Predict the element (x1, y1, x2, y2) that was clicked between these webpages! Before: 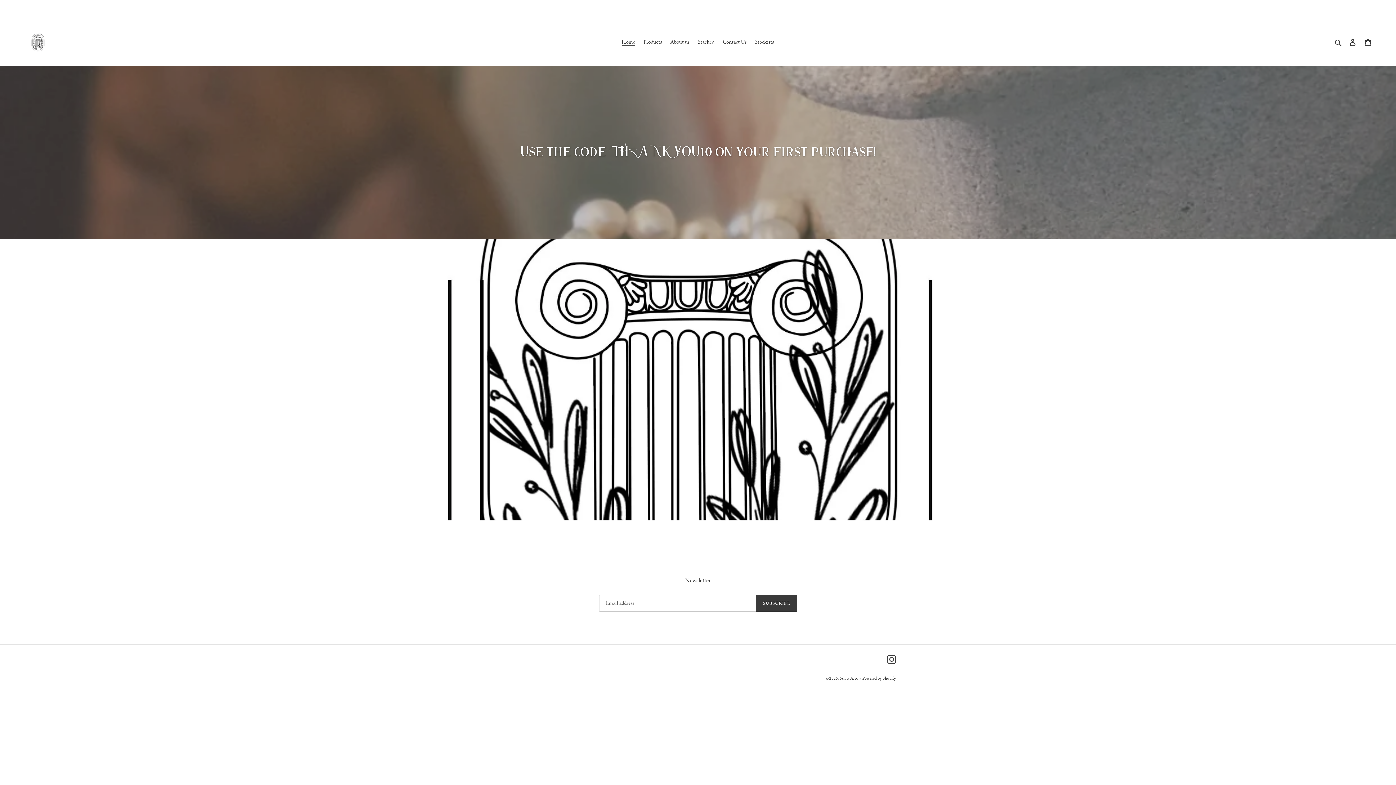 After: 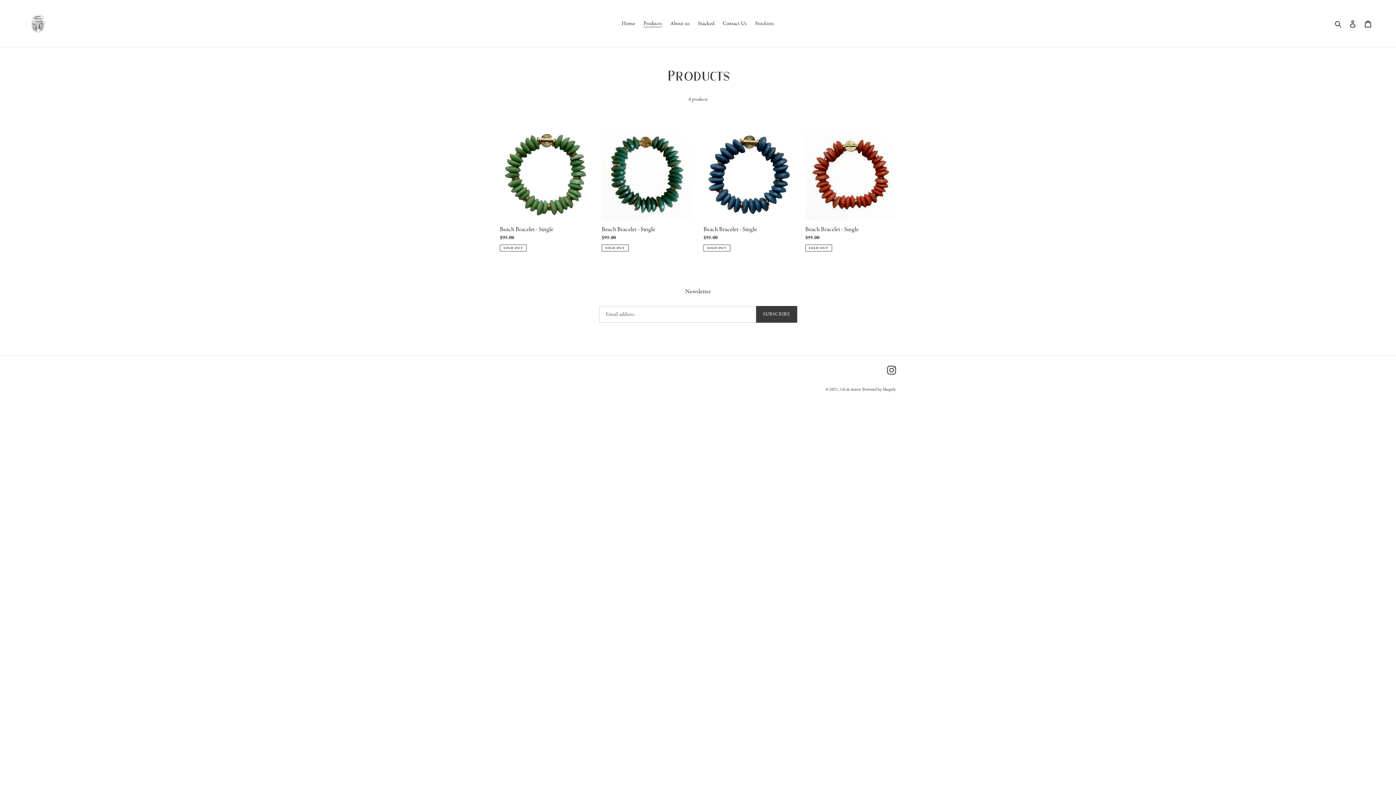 Action: bbox: (0, 0, 1395, 17) label: Vintage Products